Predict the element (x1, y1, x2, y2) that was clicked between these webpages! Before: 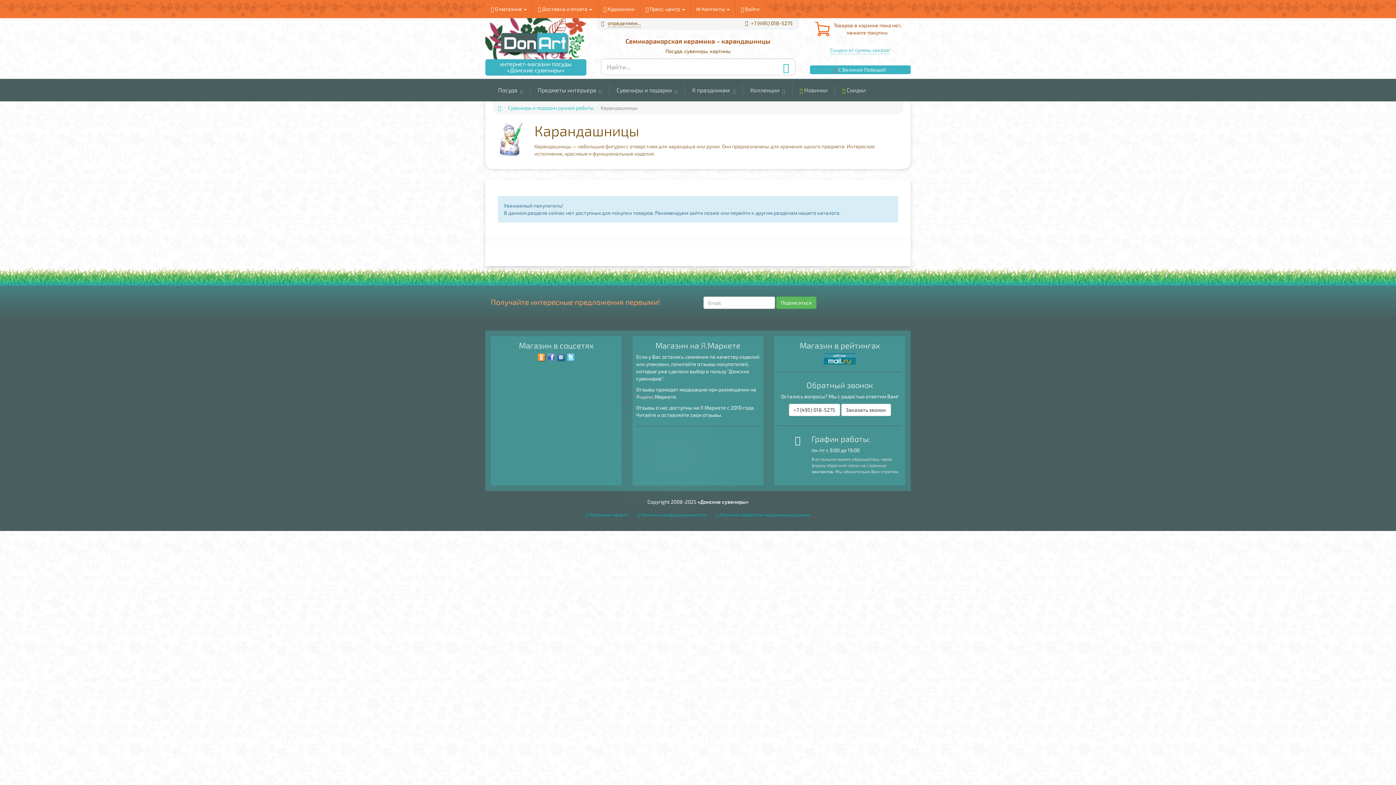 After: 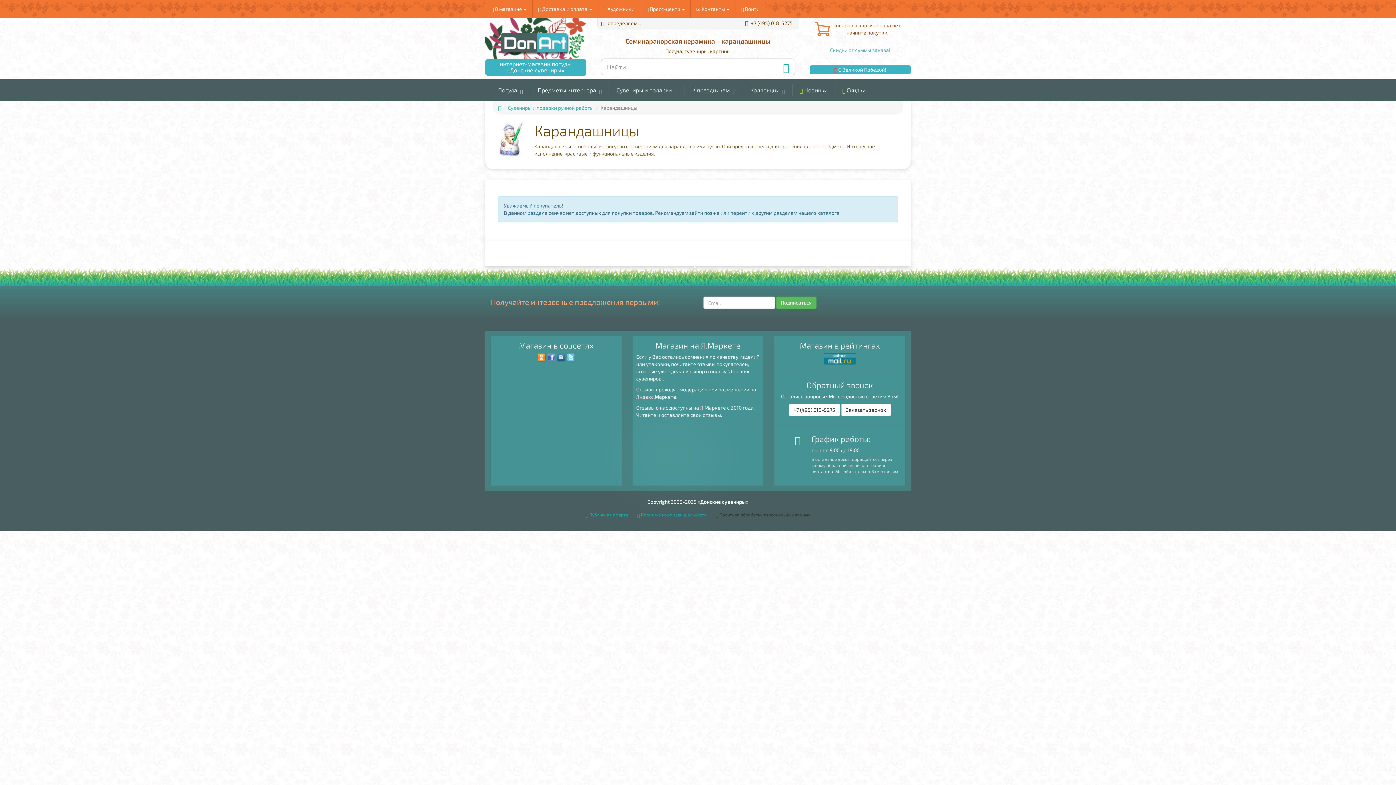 Action: bbox: (712, 509, 814, 520) label:  Политика обработки персональных данных